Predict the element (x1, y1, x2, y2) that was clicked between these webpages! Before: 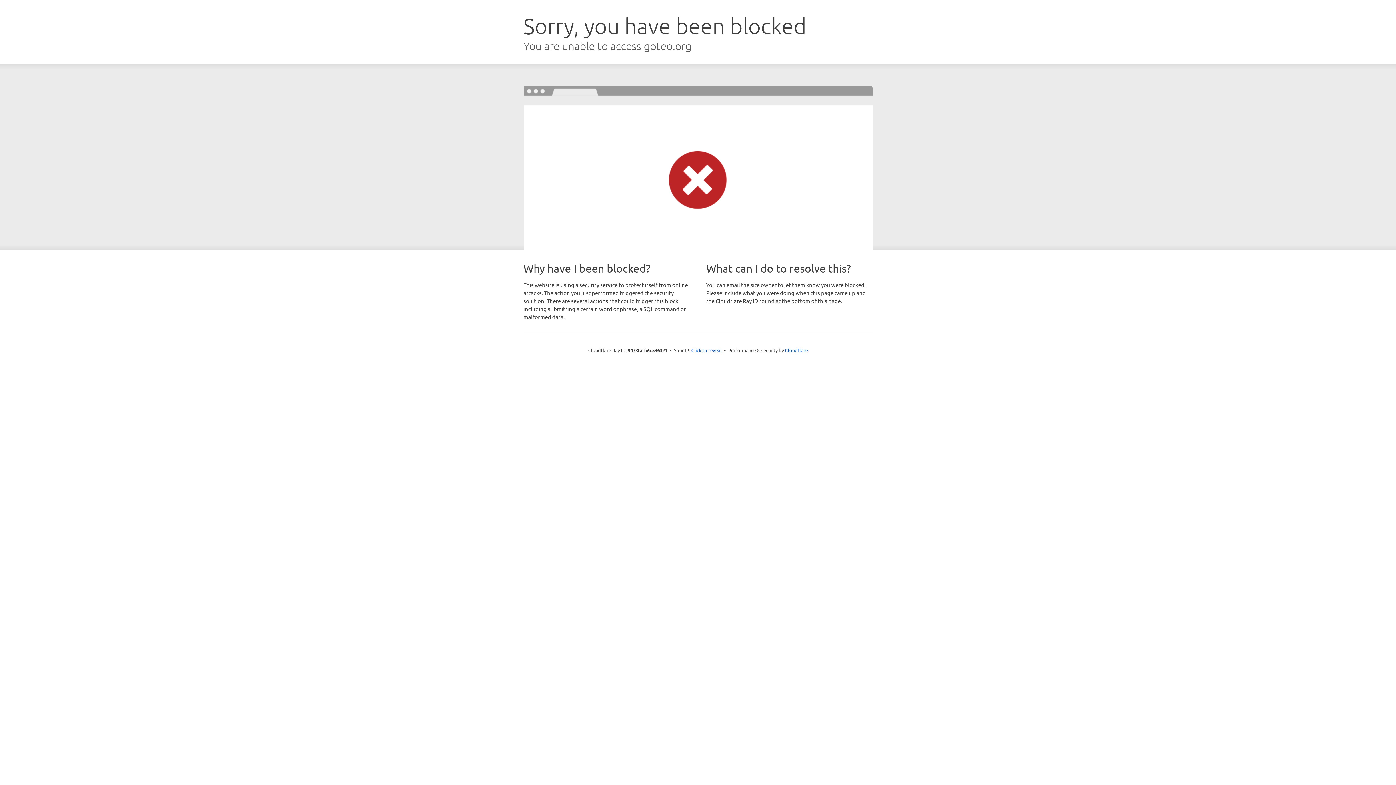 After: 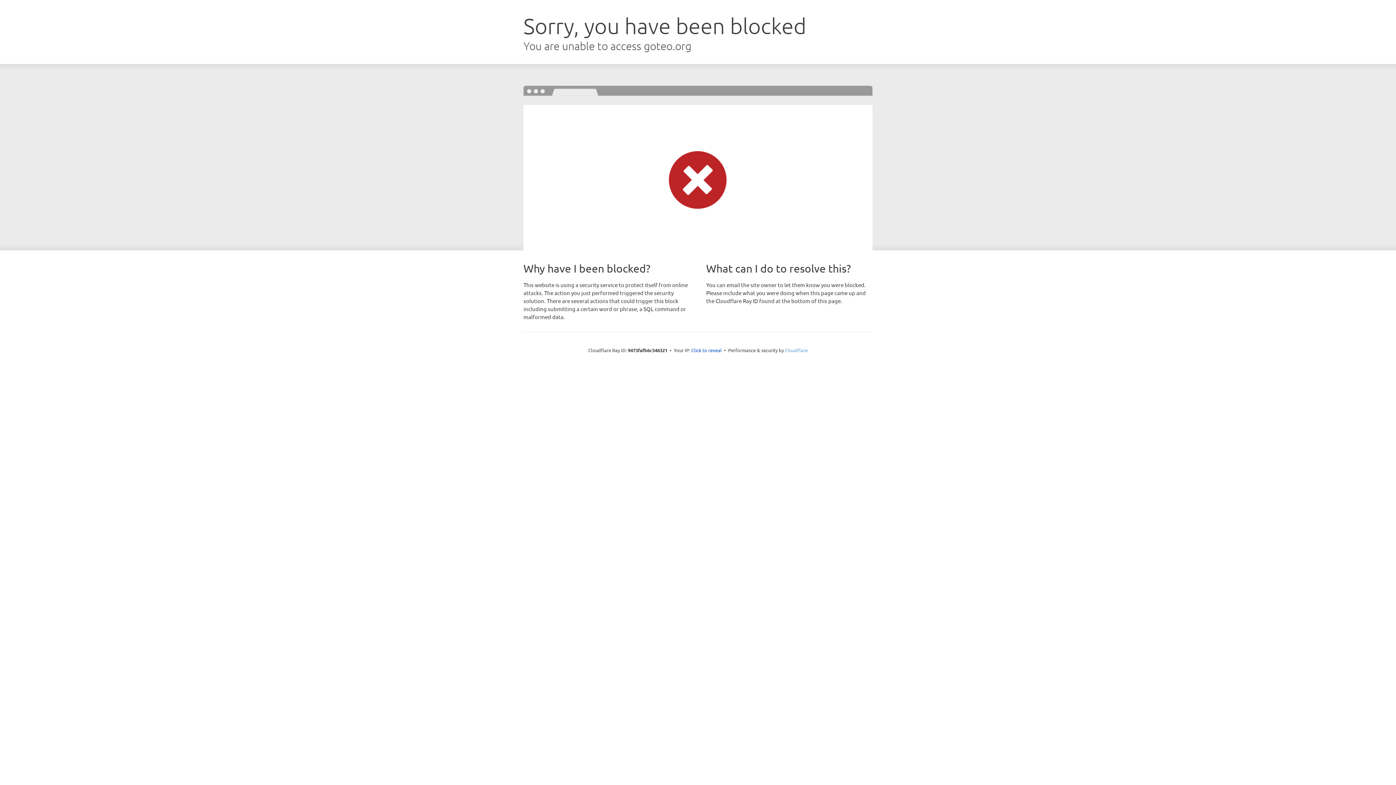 Action: label: Cloudflare bbox: (785, 347, 808, 353)